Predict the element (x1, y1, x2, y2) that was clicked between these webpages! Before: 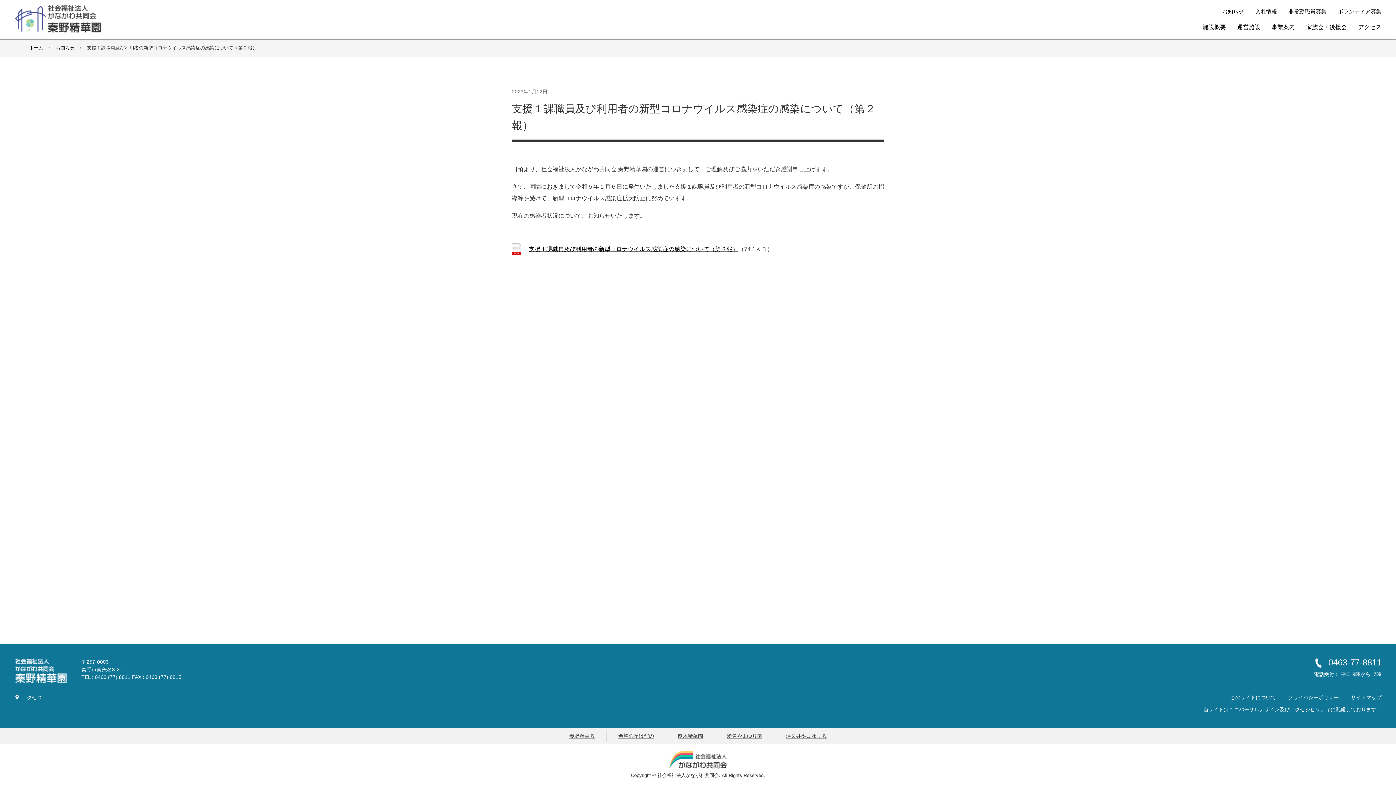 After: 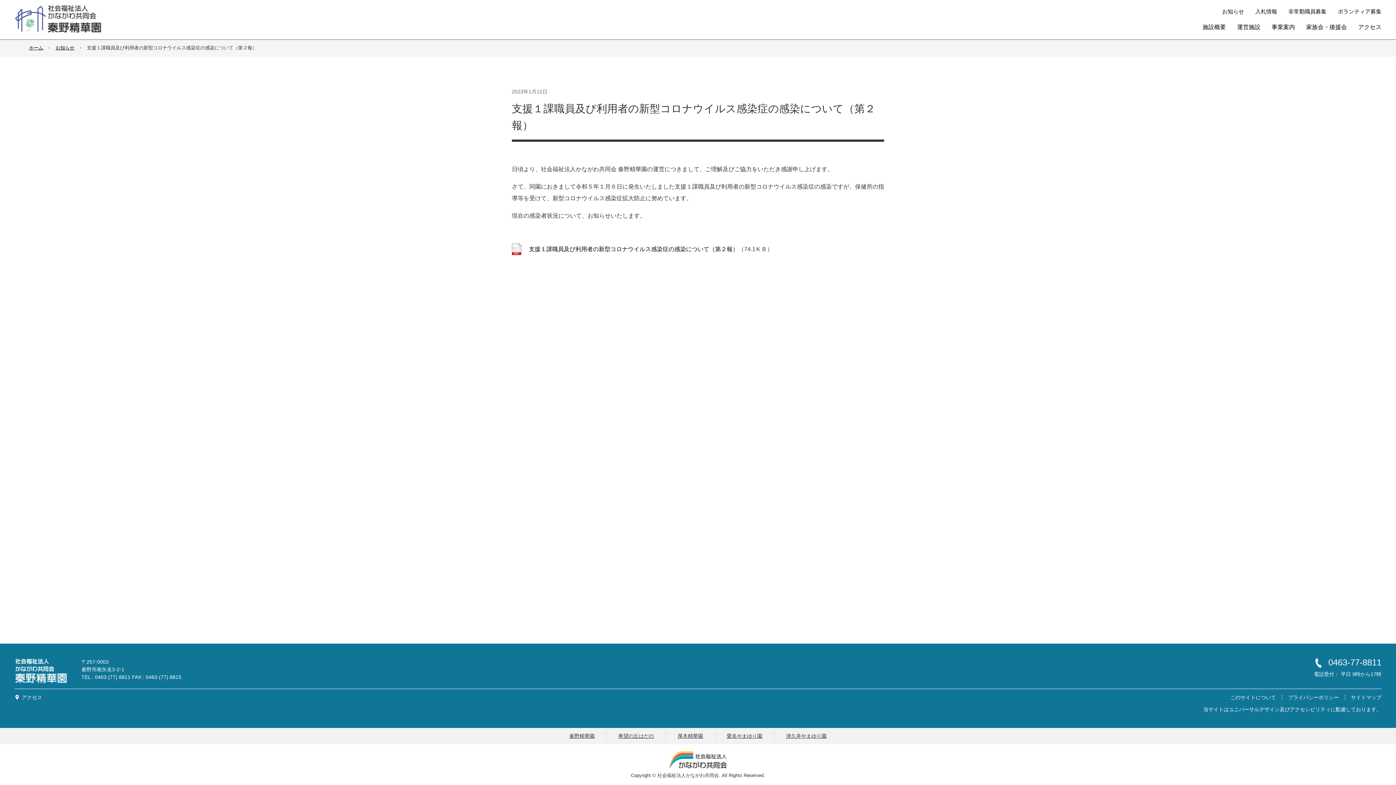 Action: label: 支援１課職員及び利用者の新型コロナウイルス感染症の感染について（第２報） bbox: (529, 246, 738, 252)